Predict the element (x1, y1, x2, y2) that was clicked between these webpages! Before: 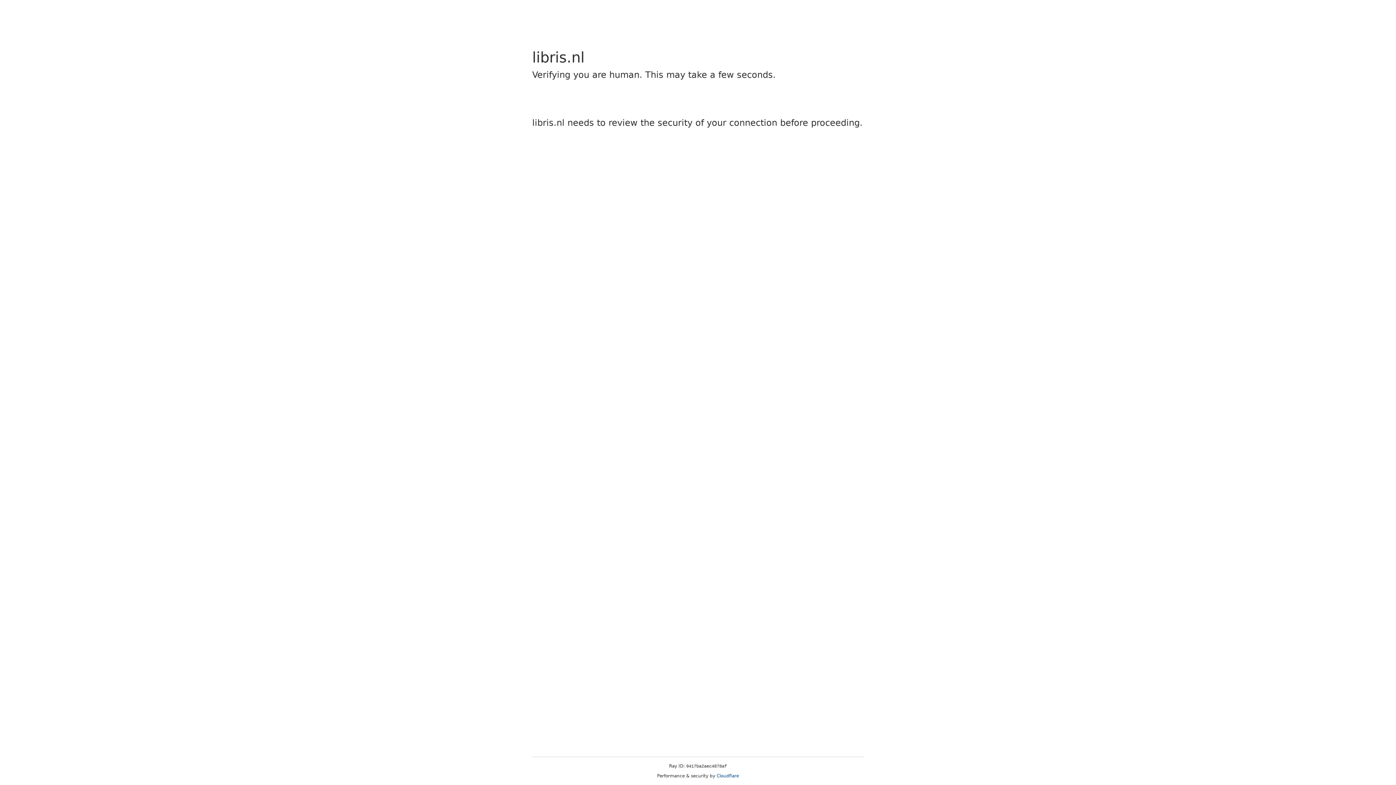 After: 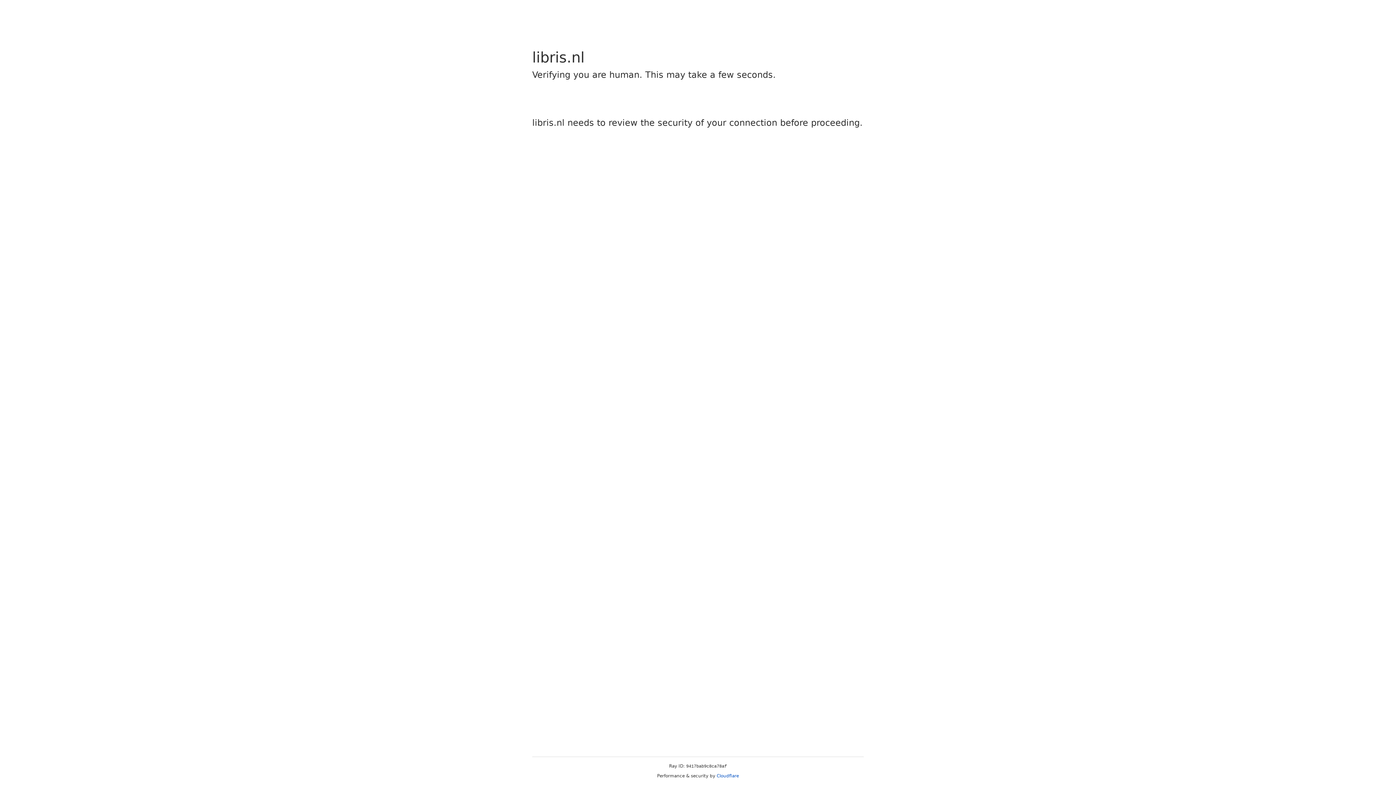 Action: bbox: (716, 773, 739, 778) label: Cloudflare